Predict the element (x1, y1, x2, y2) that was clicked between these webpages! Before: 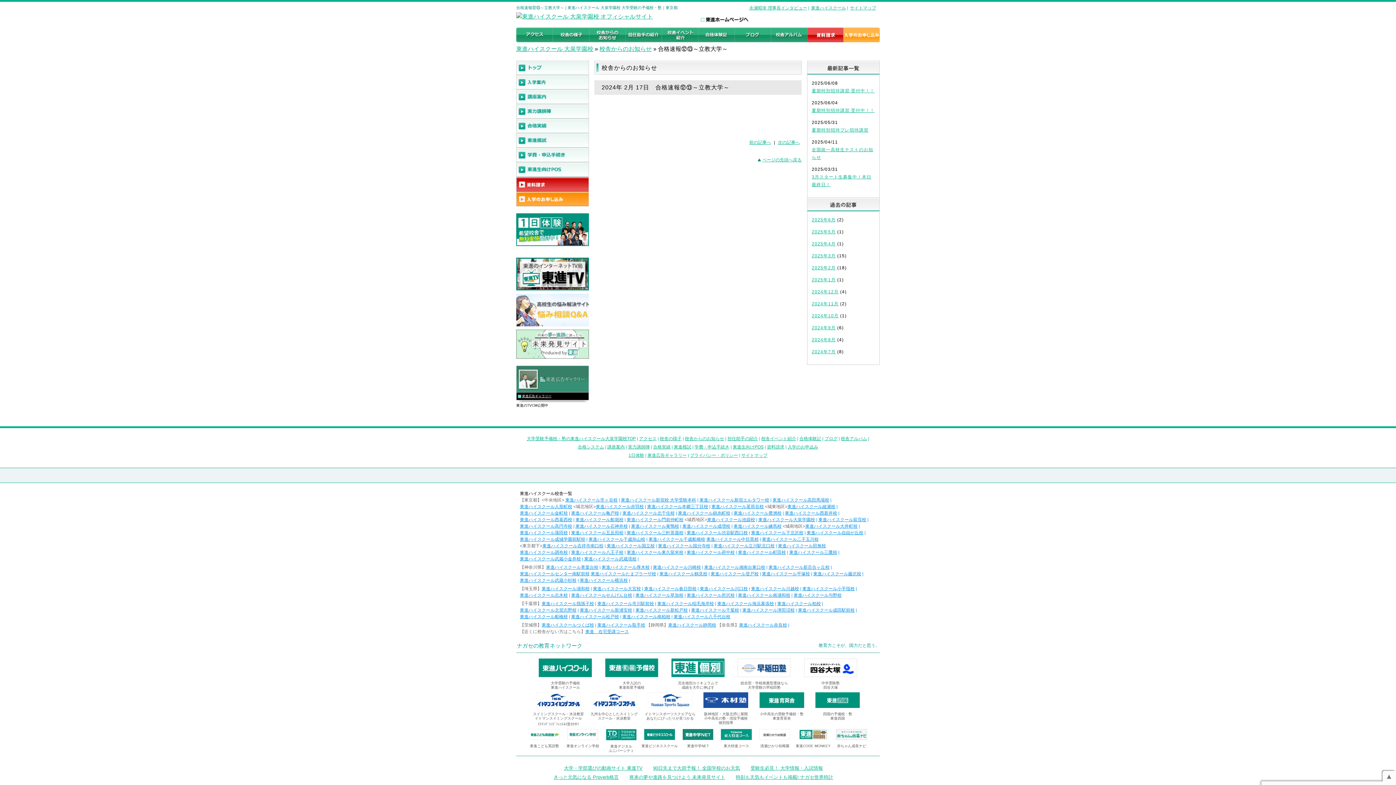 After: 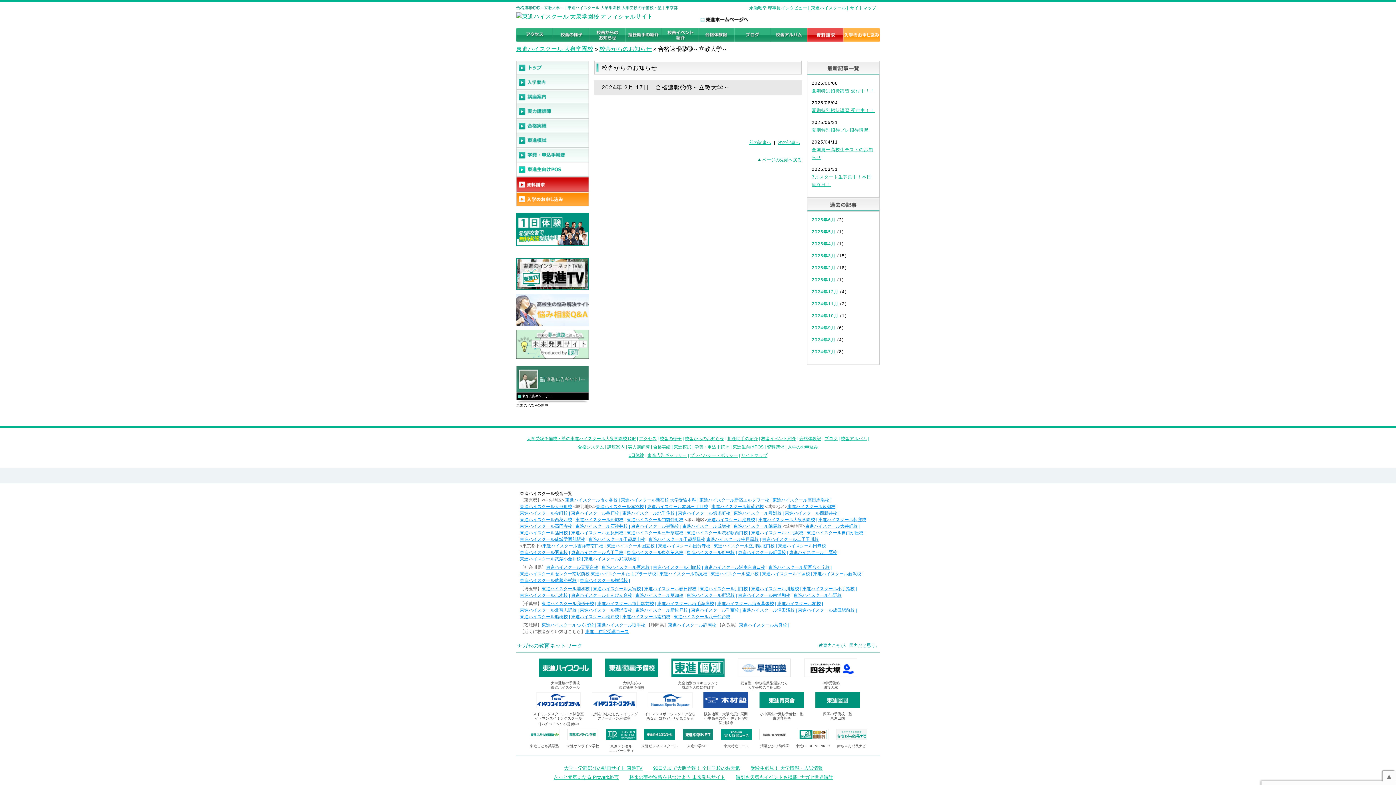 Action: bbox: (516, 172, 589, 178)